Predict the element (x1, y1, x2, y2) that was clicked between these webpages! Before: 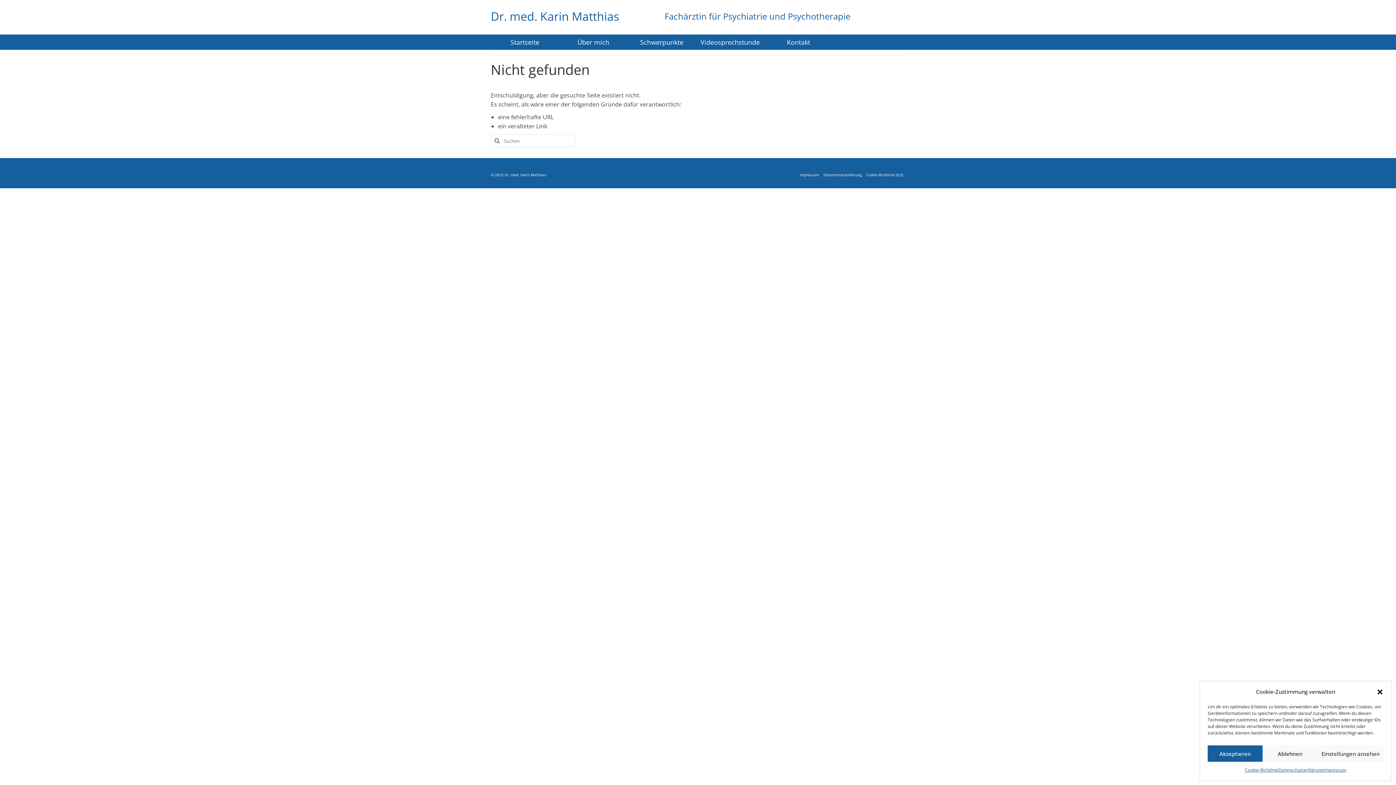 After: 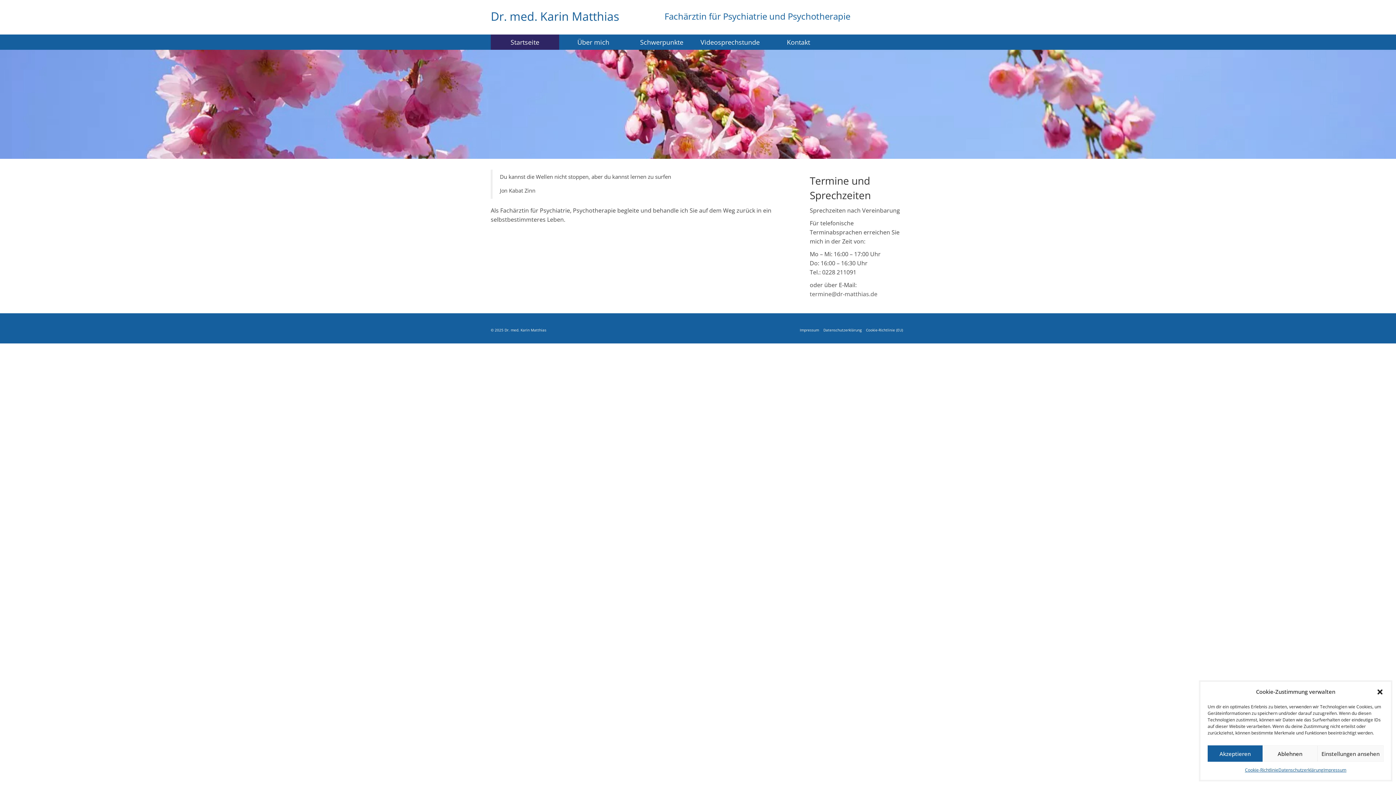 Action: bbox: (490, 34, 559, 49) label: Startseite